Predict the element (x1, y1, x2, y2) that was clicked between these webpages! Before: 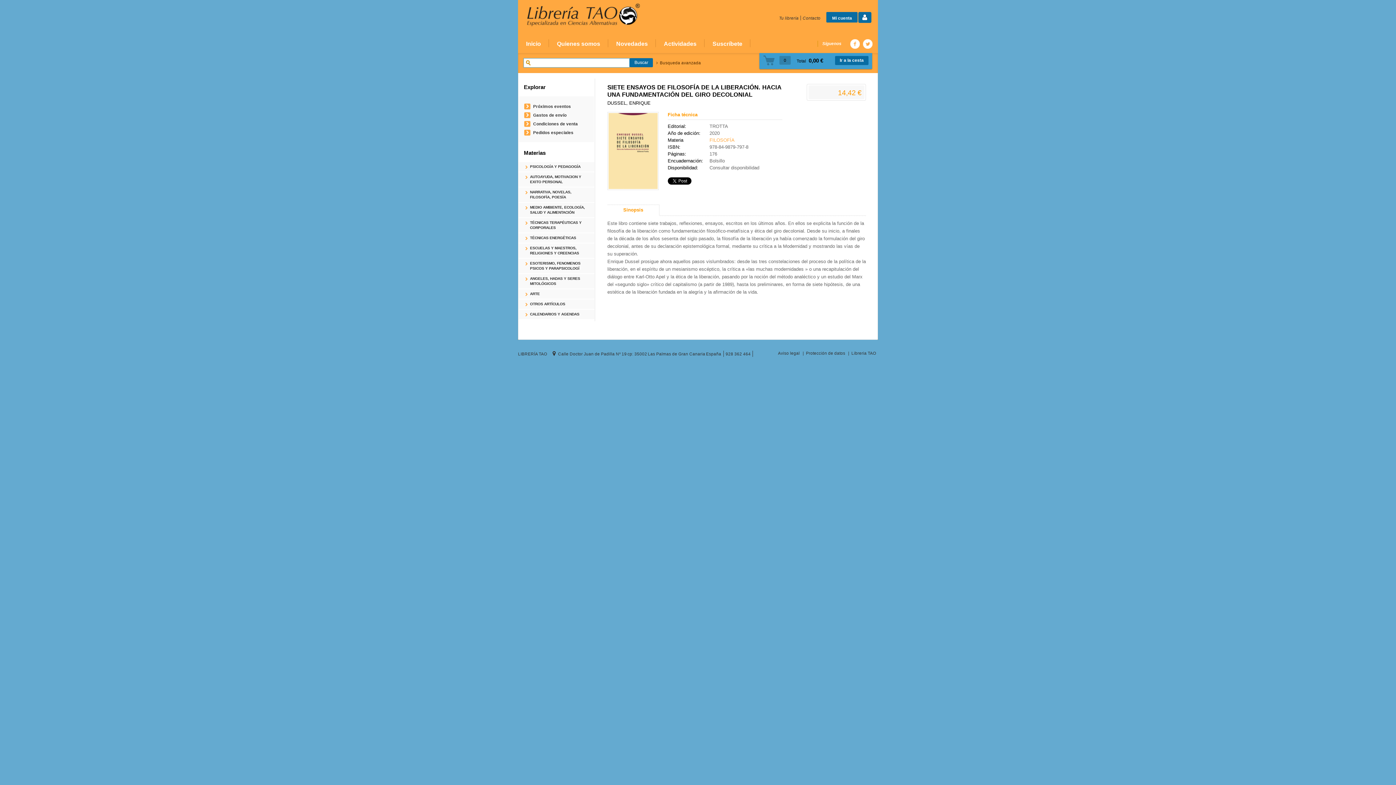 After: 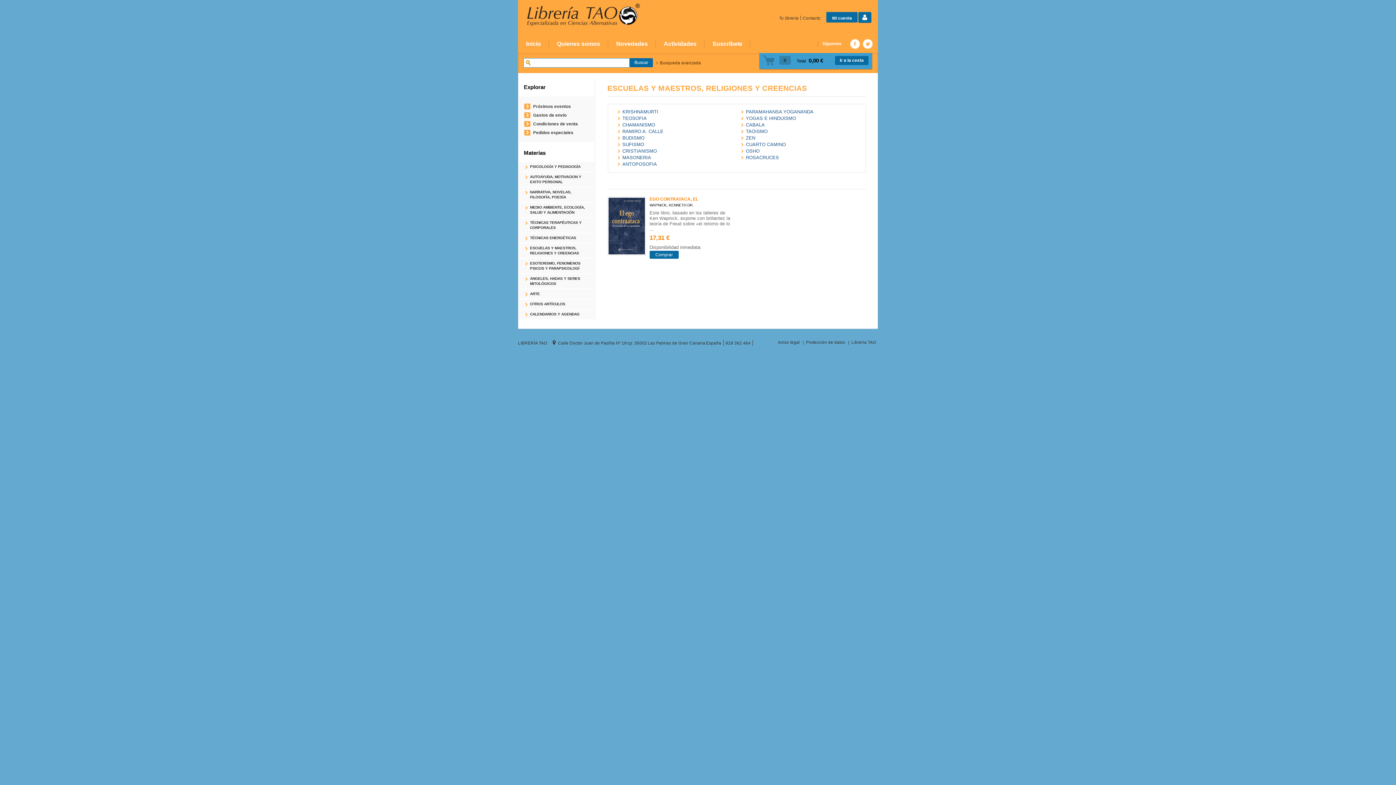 Action: bbox: (530, 245, 587, 256) label: ESCUELAS Y MAESTROS, RELIGIONES Y CREENCIAS